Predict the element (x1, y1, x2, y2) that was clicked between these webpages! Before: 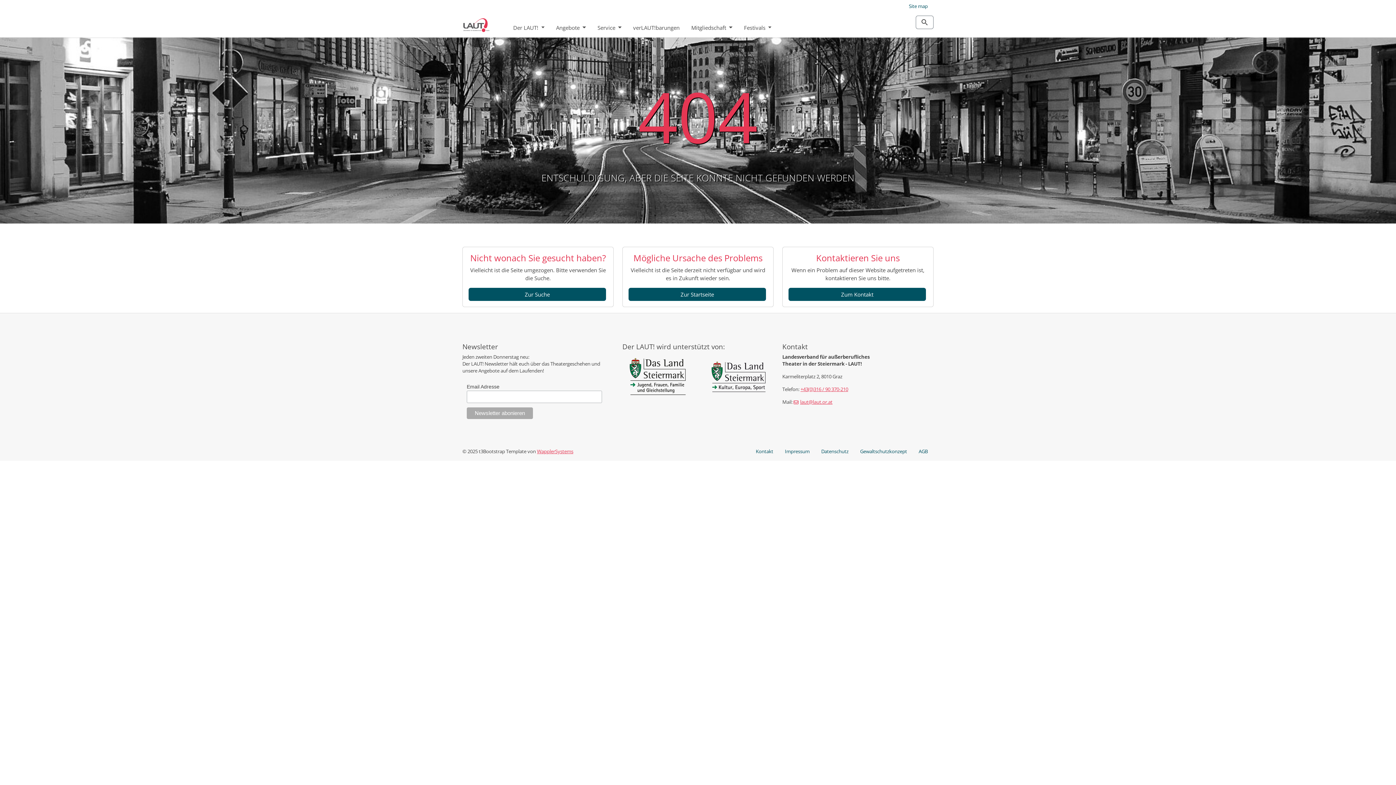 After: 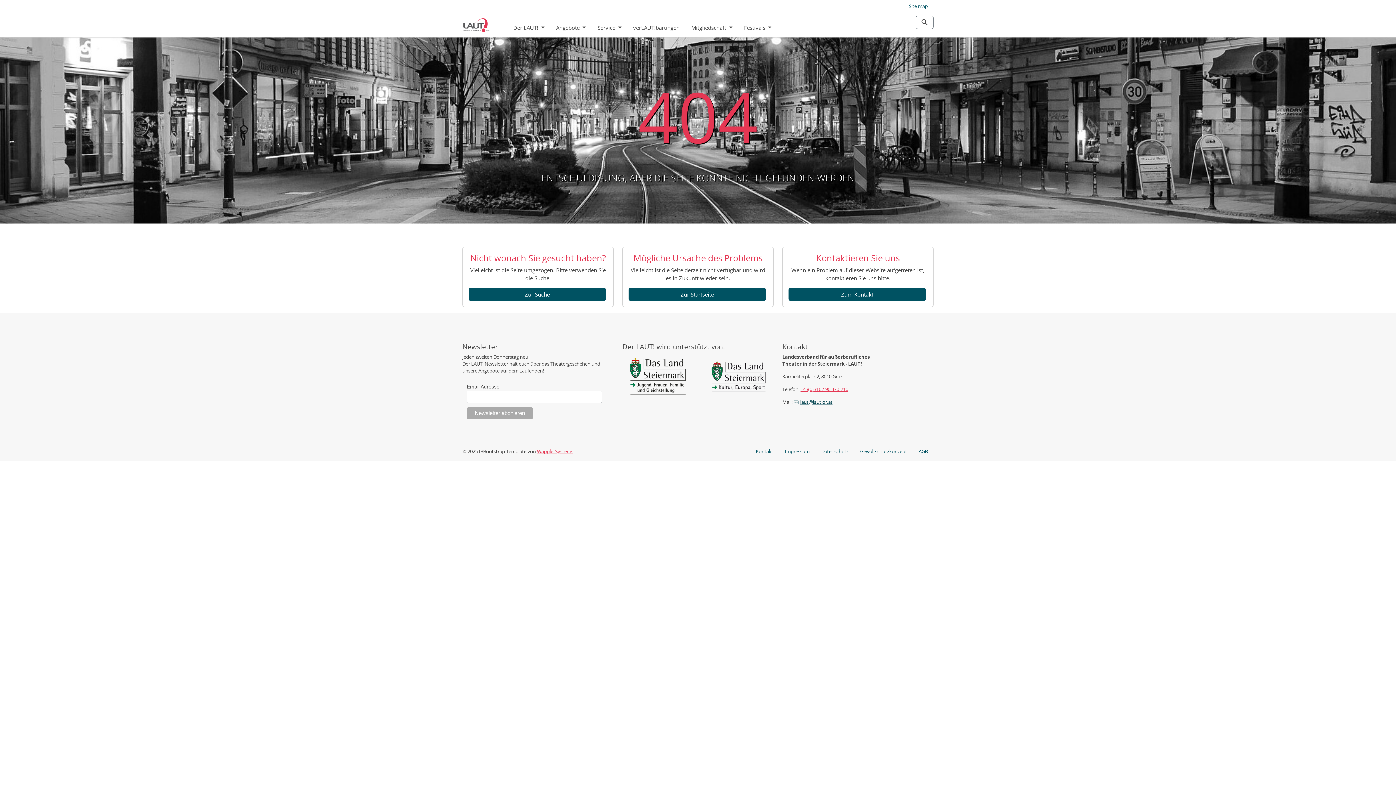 Action: bbox: (793, 398, 832, 405) label: laut@laut.or.at